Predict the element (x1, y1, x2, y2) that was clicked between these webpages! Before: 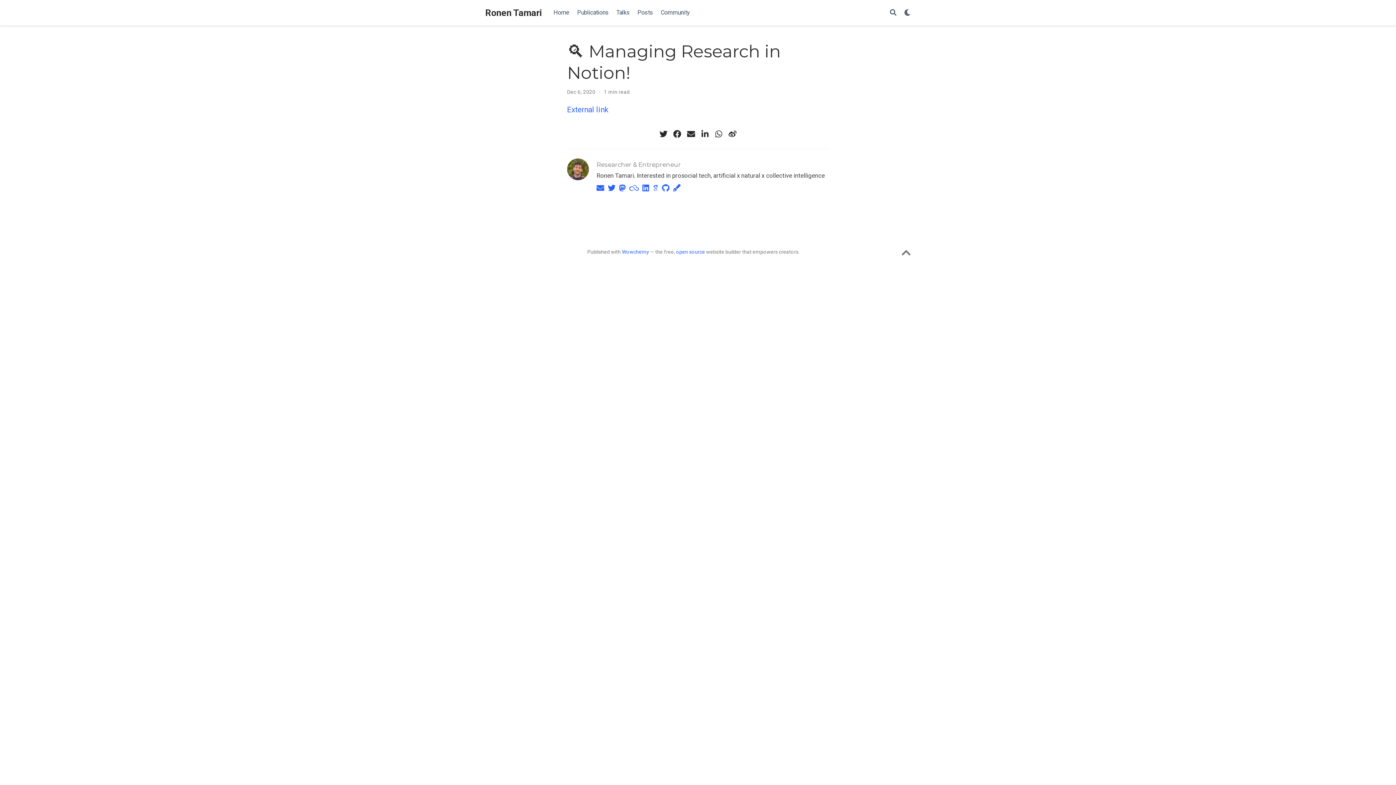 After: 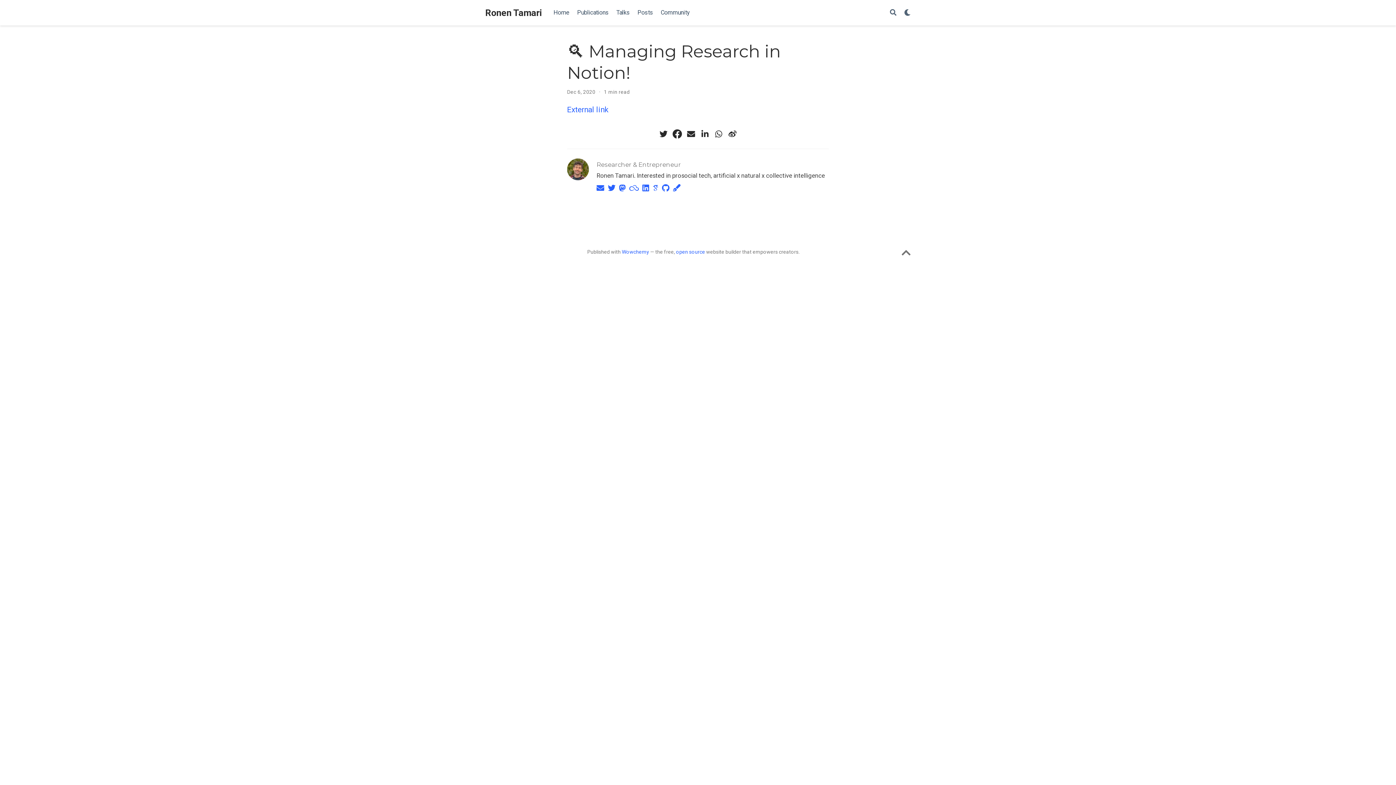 Action: bbox: (672, 128, 682, 139)